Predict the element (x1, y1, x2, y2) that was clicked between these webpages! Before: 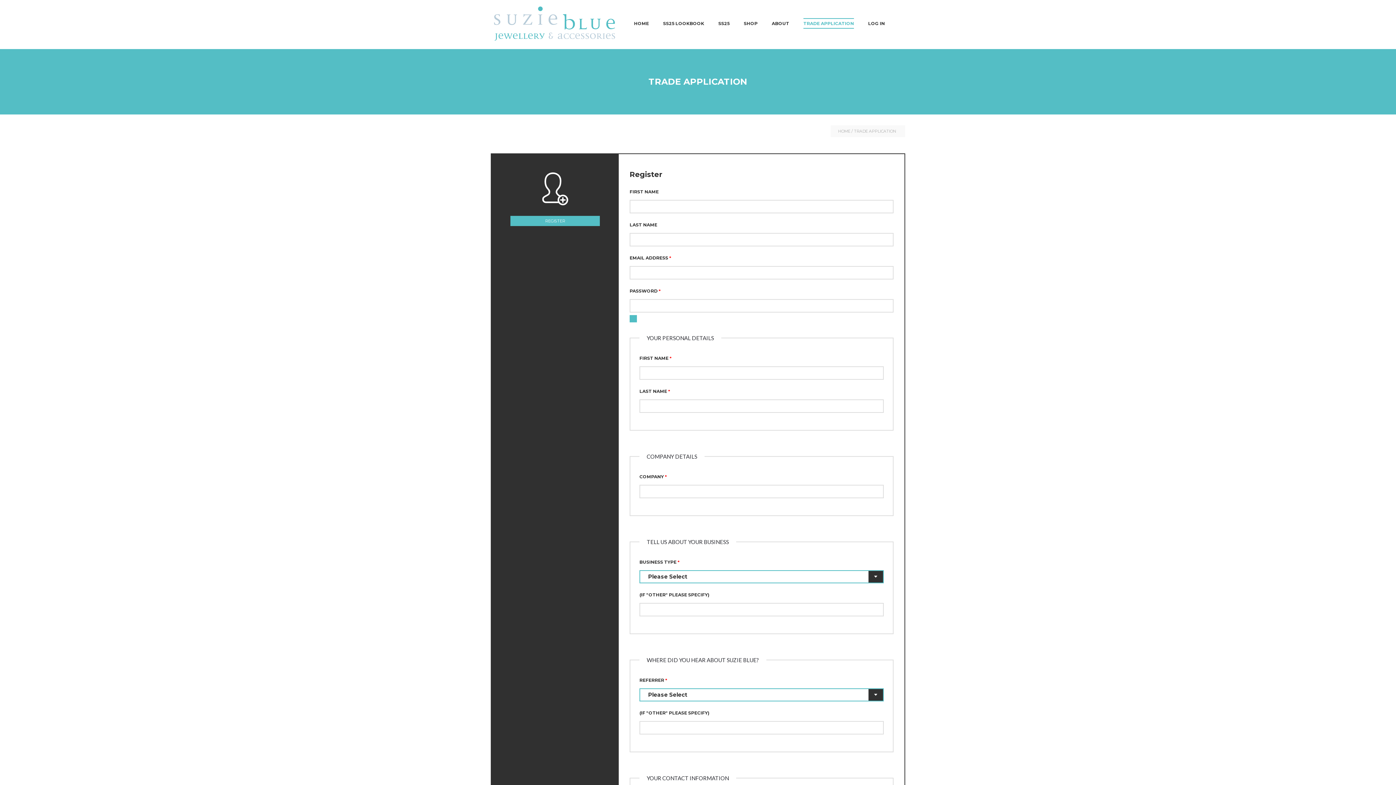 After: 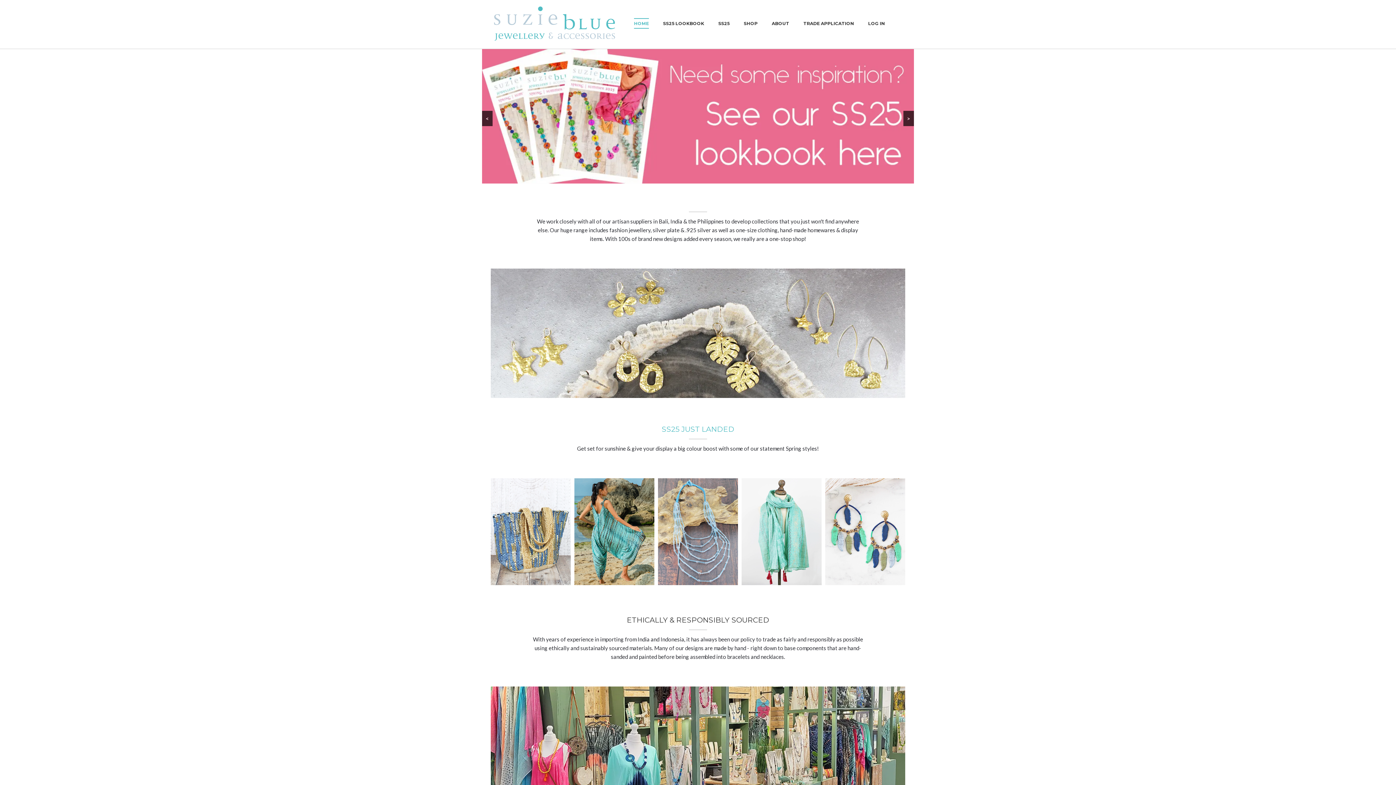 Action: bbox: (490, 5, 618, 41)